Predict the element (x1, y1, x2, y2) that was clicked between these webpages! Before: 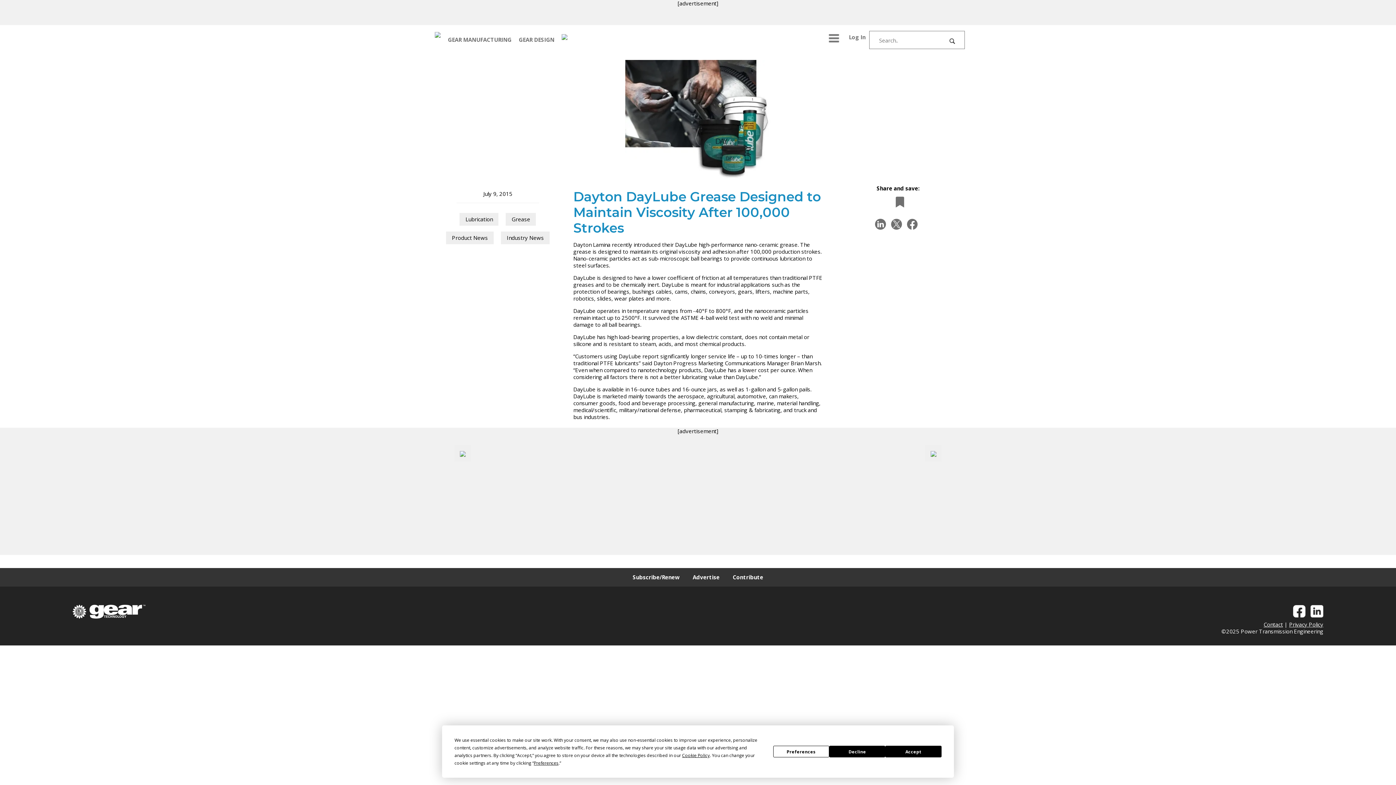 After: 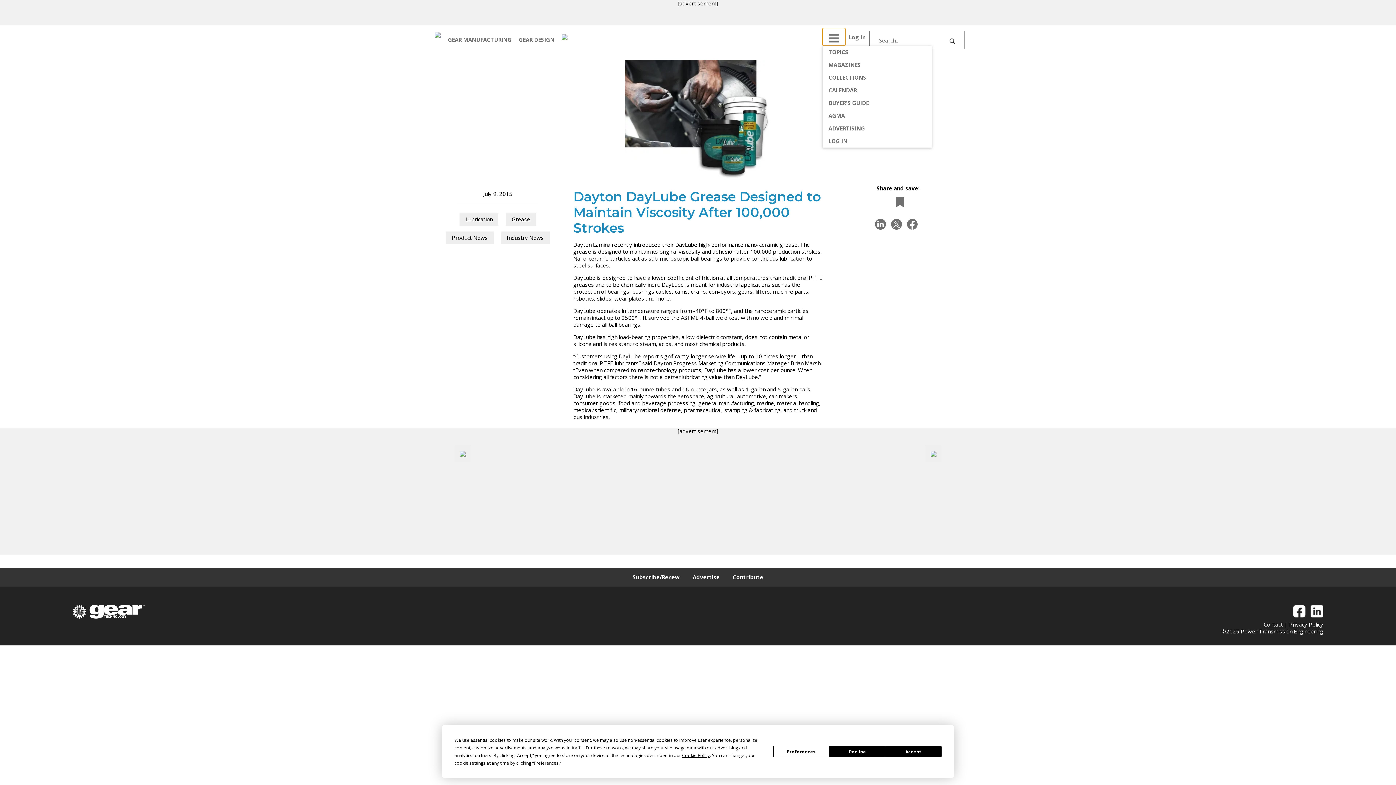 Action: bbox: (822, 28, 845, 45)